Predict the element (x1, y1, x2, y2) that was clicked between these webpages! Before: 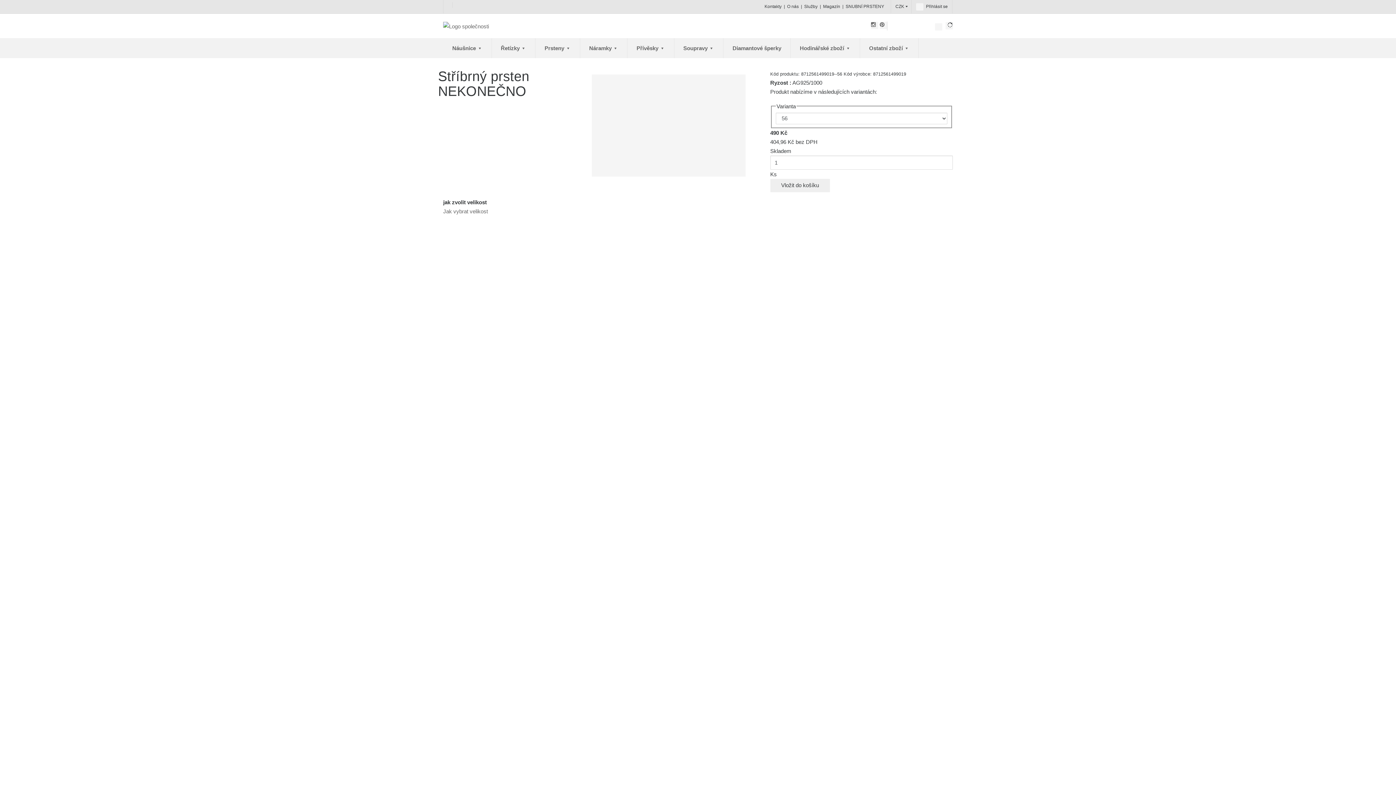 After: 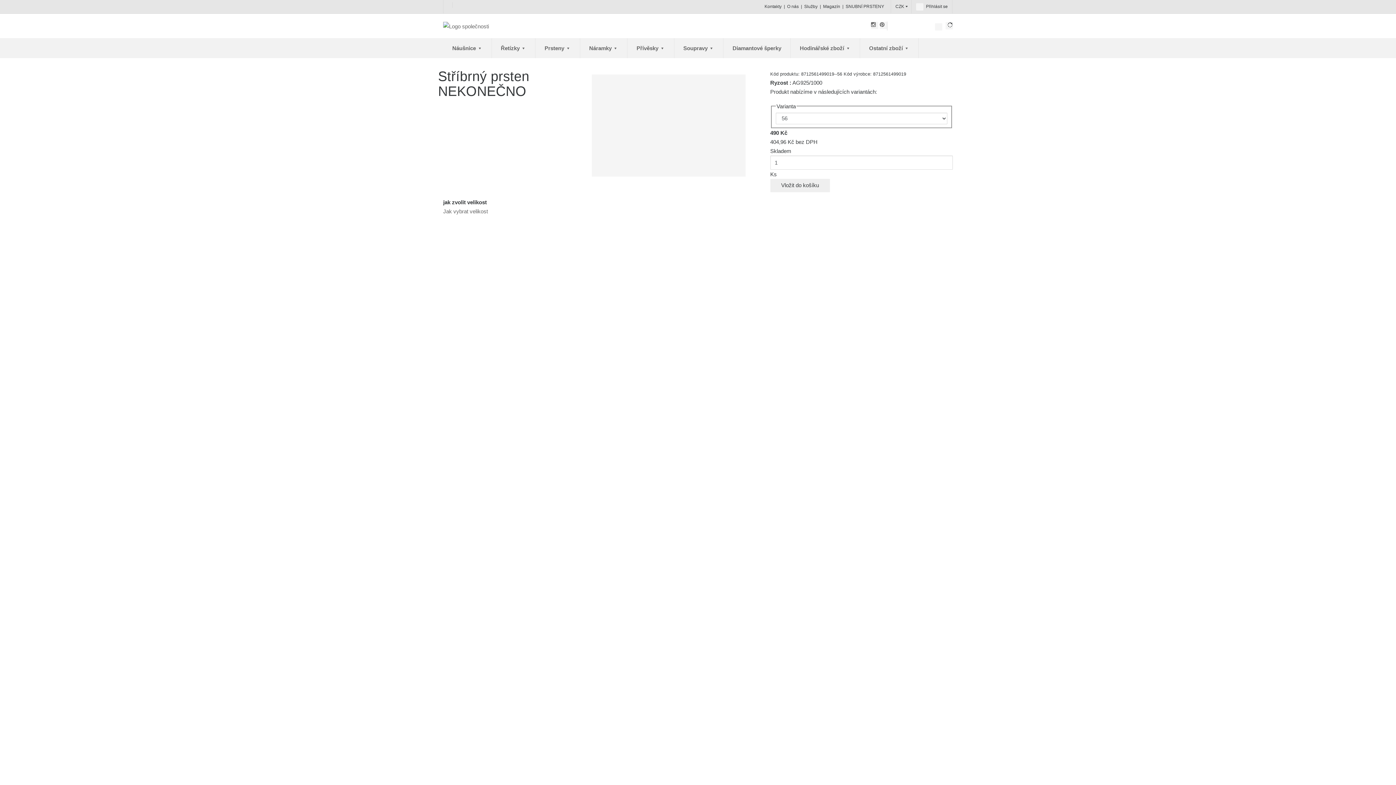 Action: bbox: (879, 21, 887, 29)